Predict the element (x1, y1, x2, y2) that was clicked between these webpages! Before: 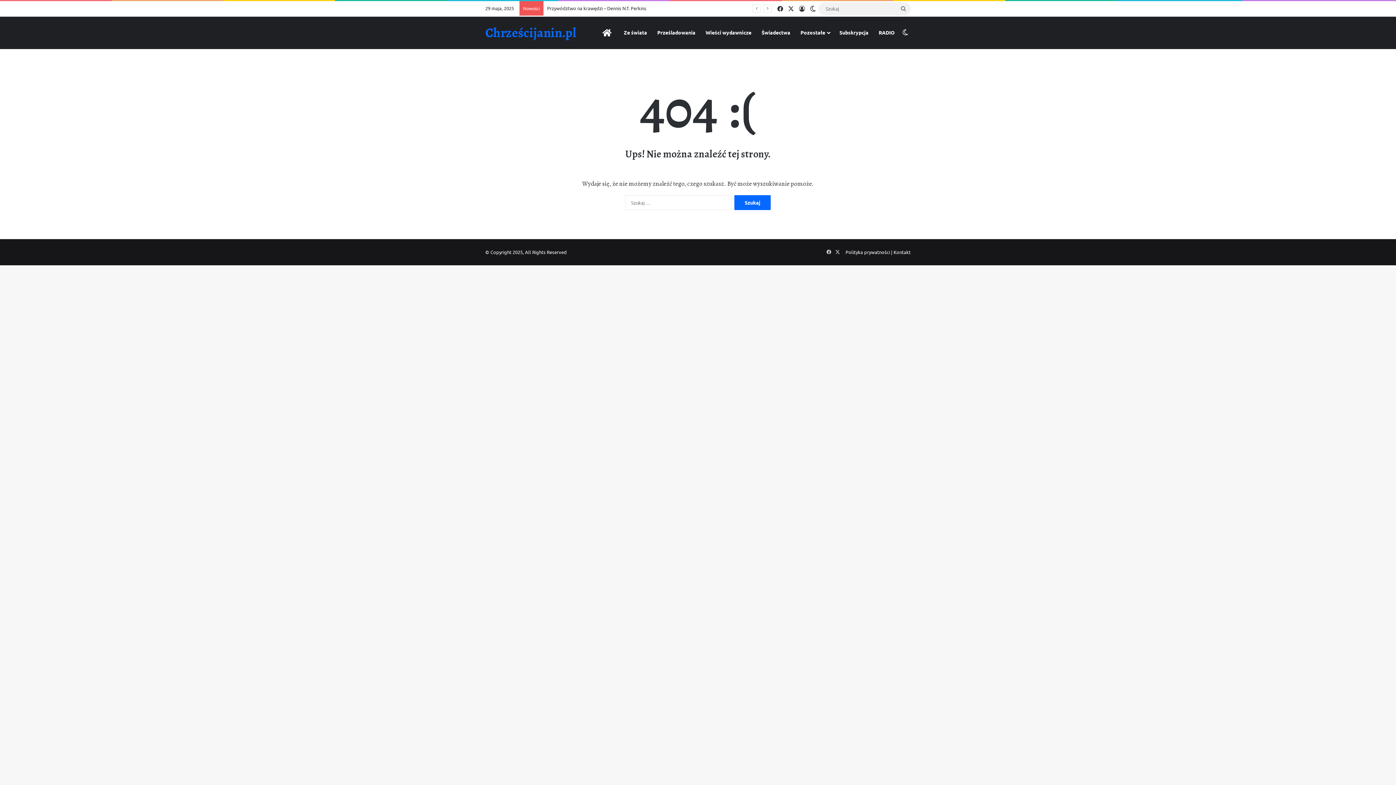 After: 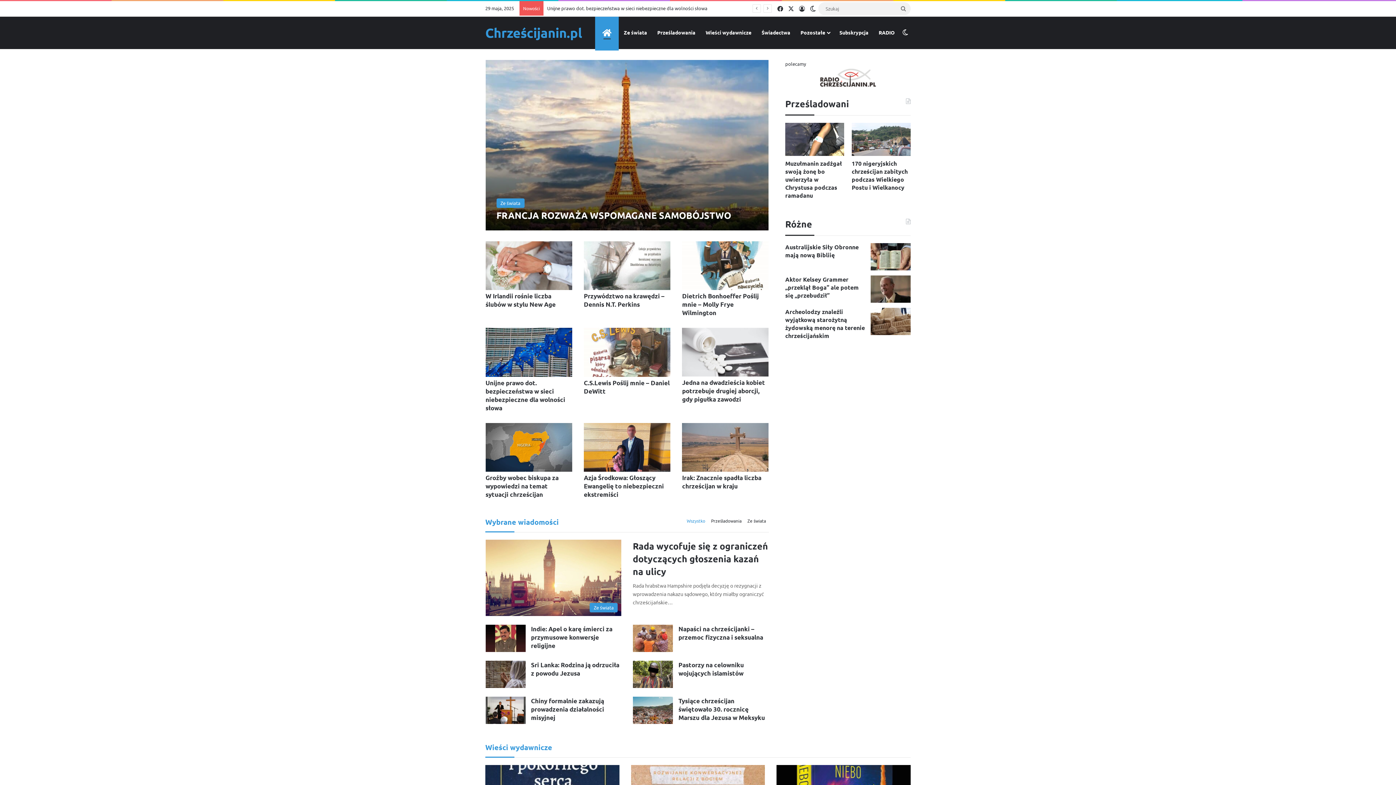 Action: label: Chrześcijanin.pl bbox: (485, 23, 576, 41)